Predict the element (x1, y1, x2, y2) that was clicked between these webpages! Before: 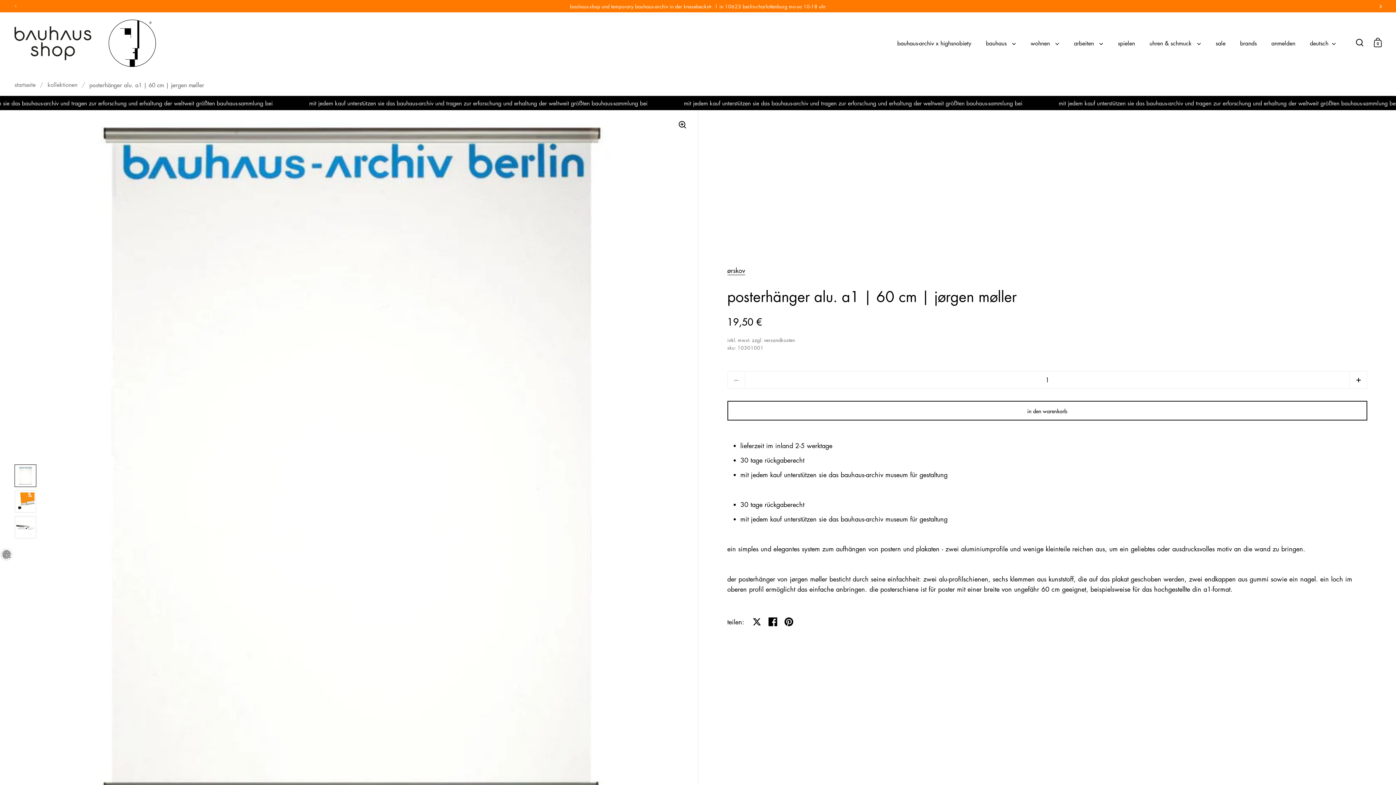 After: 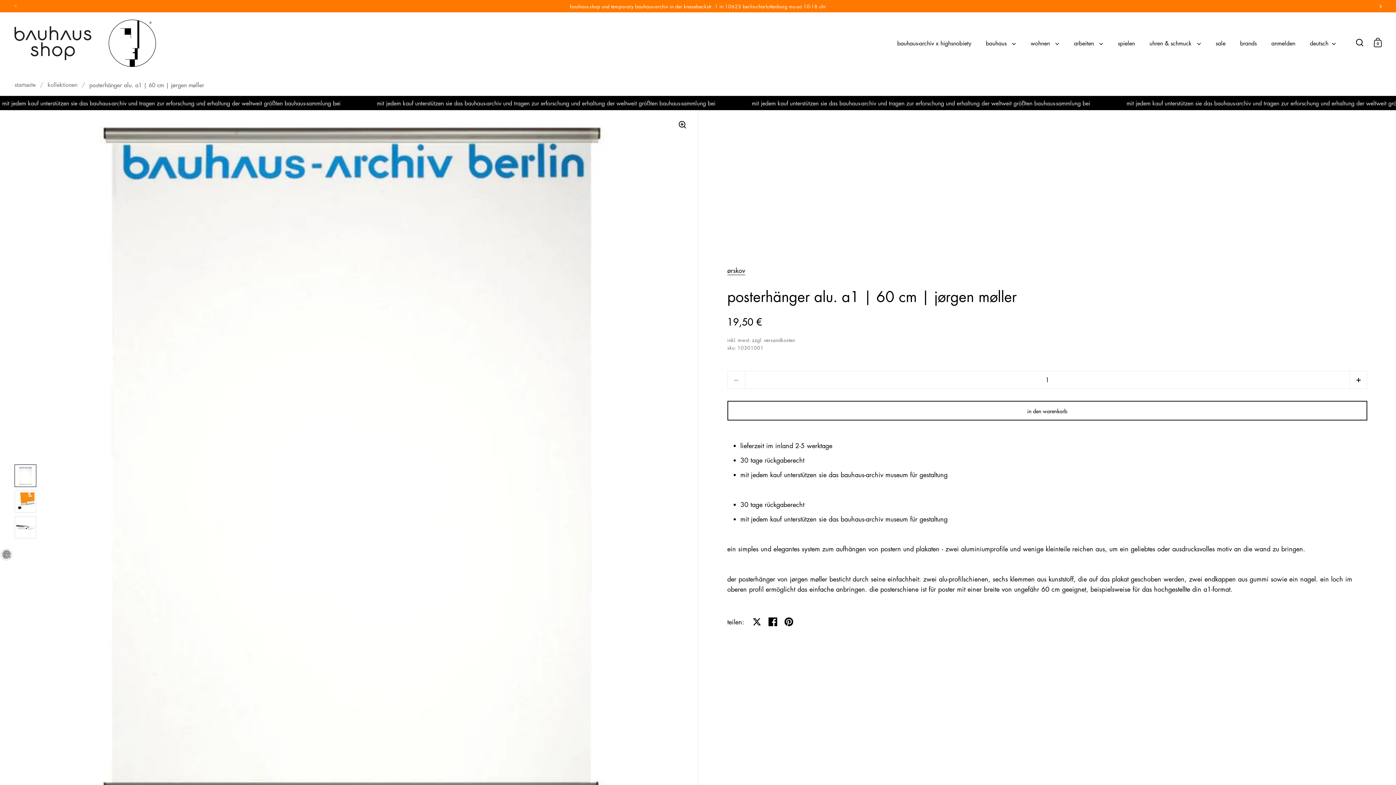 Action: bbox: (727, 401, 1367, 420) label: in den warenkorb